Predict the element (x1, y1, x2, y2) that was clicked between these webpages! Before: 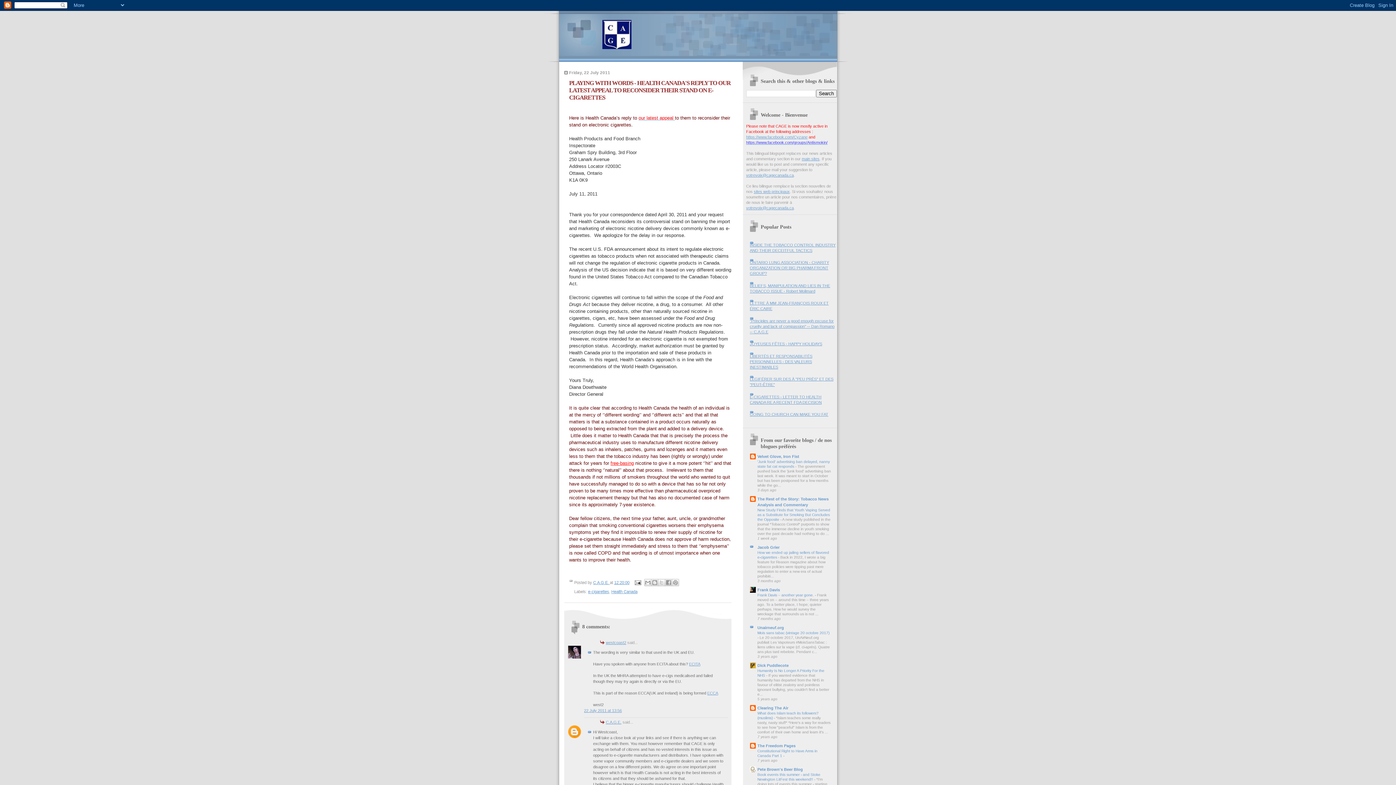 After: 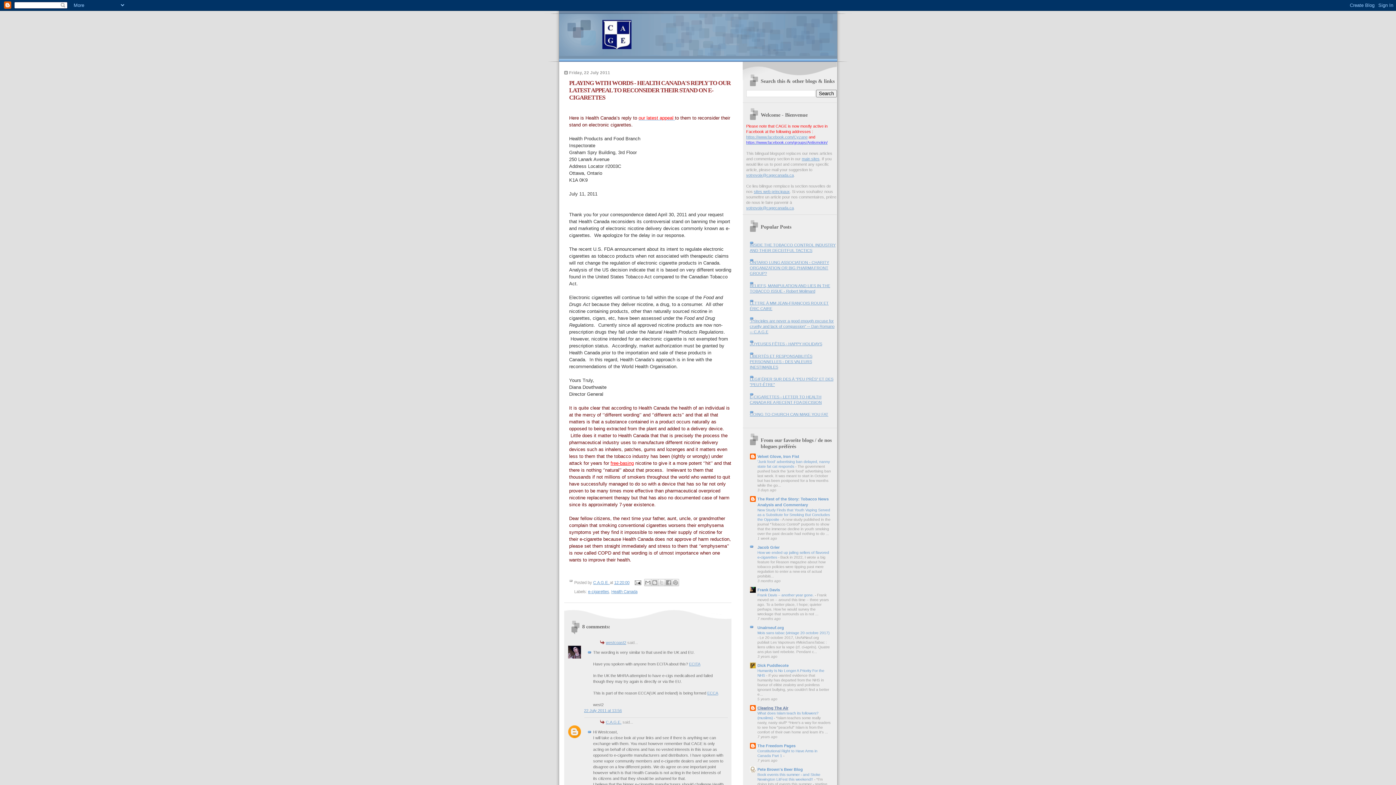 Action: label: Clearing The Air bbox: (757, 706, 788, 710)